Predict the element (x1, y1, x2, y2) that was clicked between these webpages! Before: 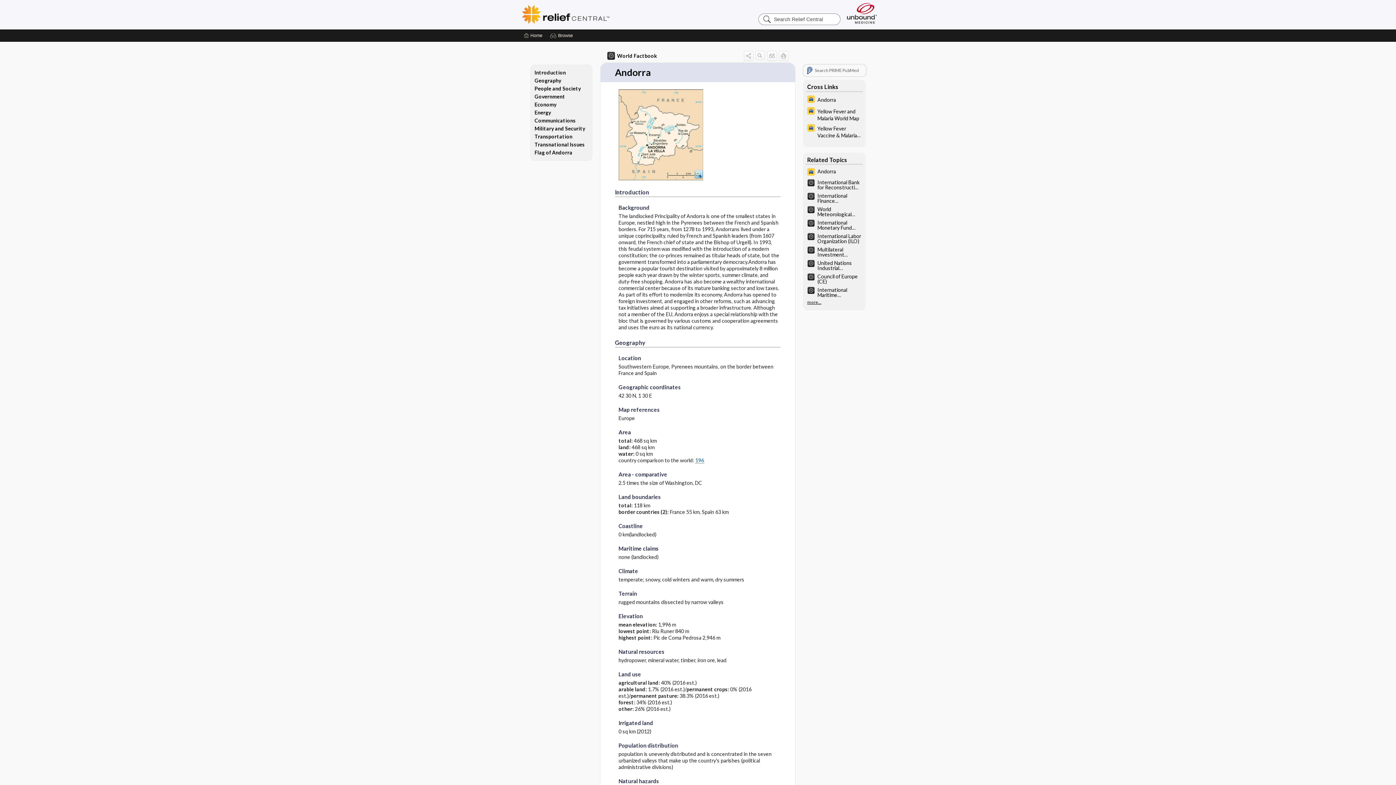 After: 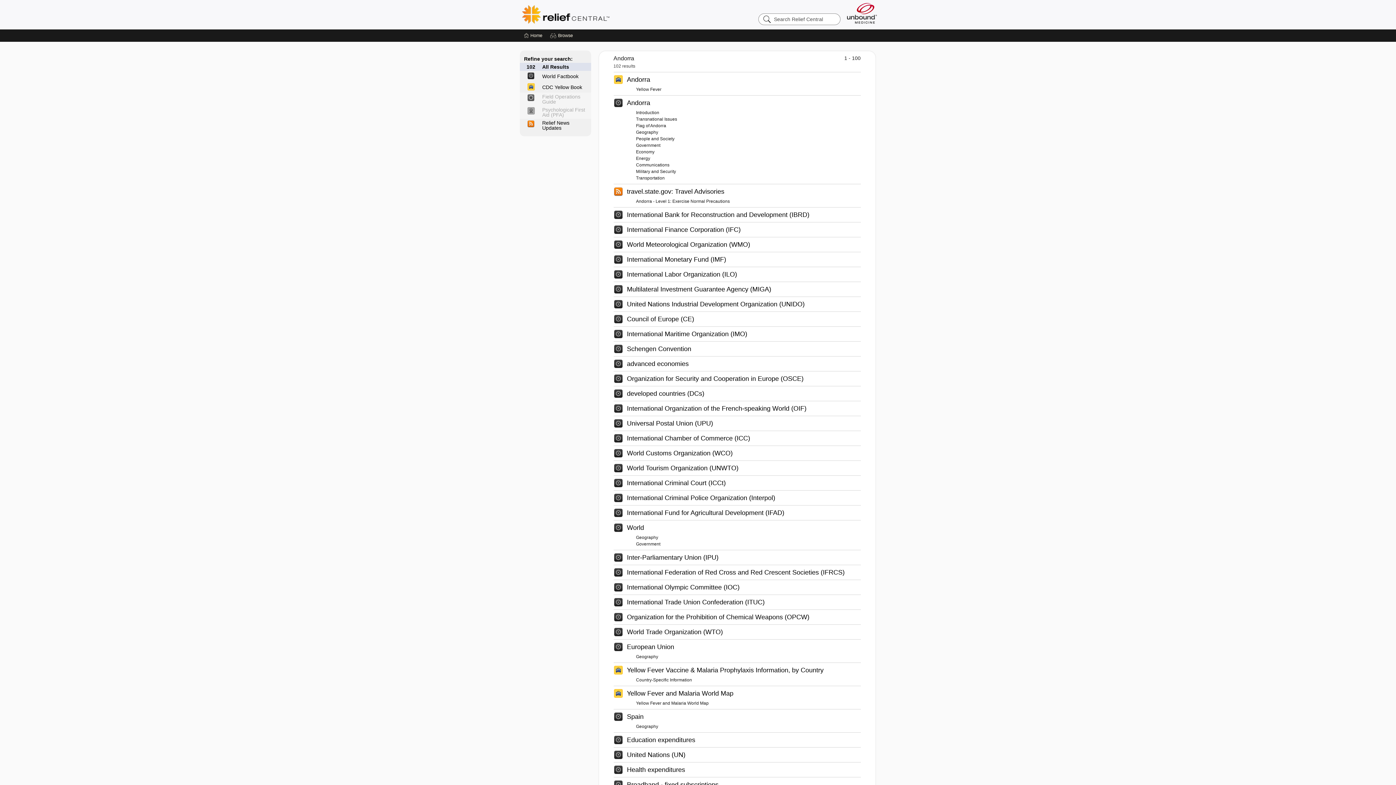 Action: bbox: (807, 300, 821, 304) label: more...